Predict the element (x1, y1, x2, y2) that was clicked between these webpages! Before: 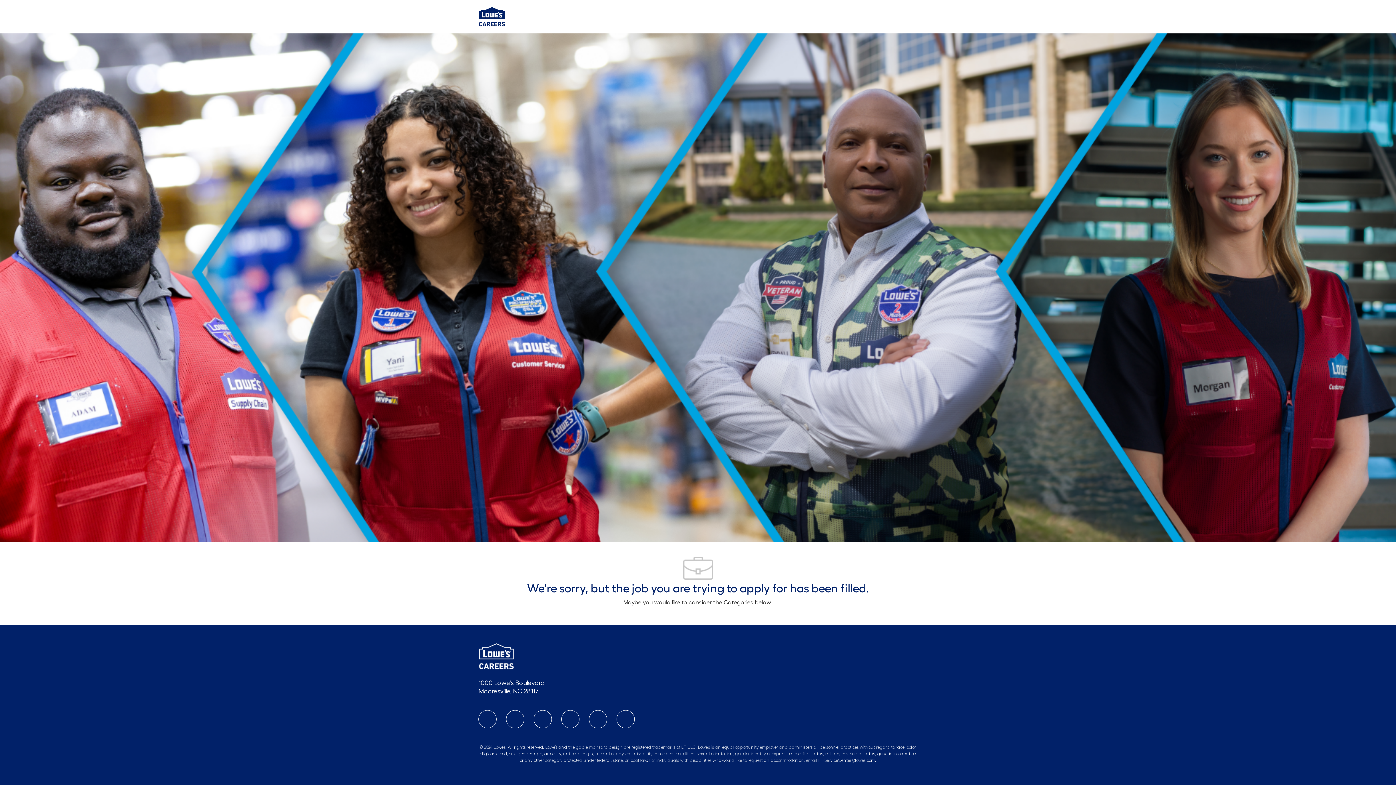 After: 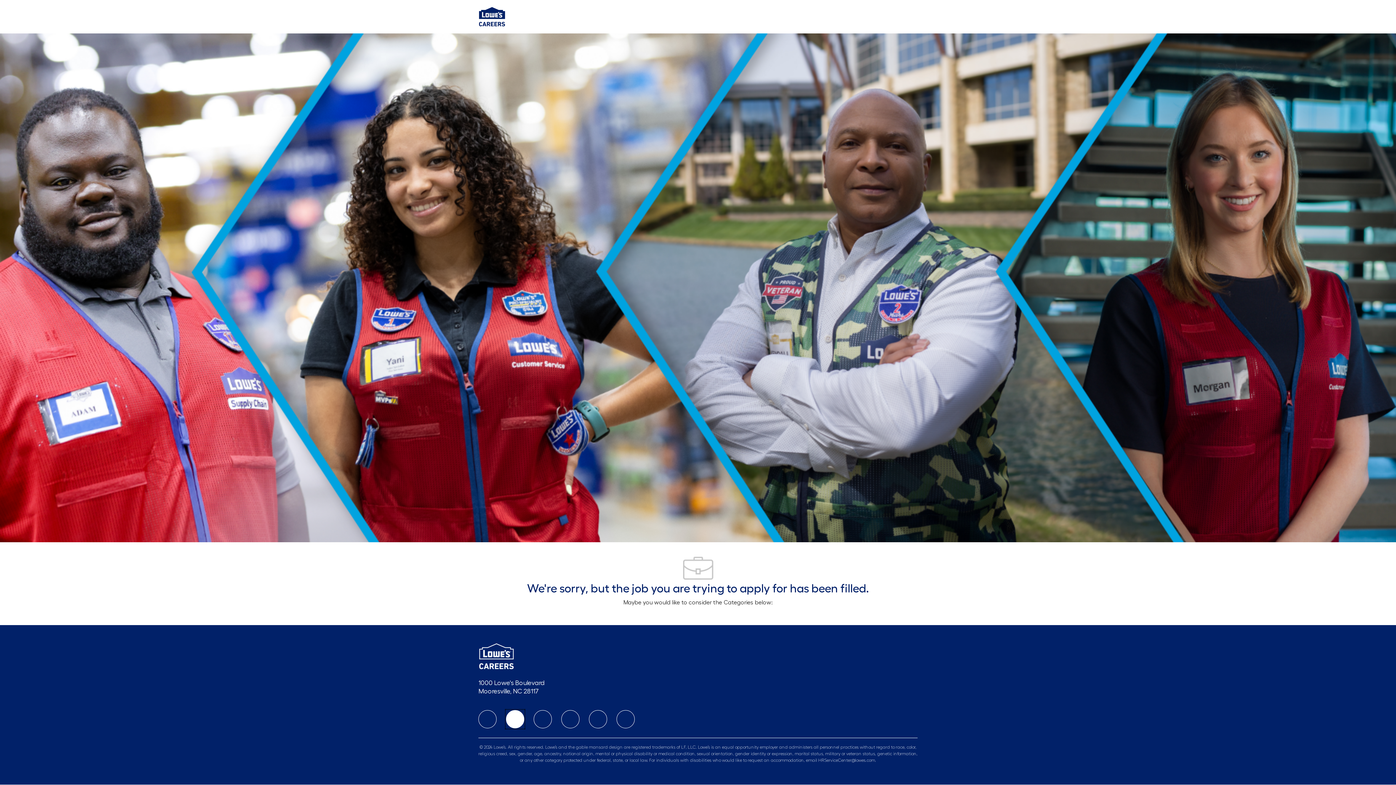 Action: label: linkedIn bbox: (506, 710, 524, 728)